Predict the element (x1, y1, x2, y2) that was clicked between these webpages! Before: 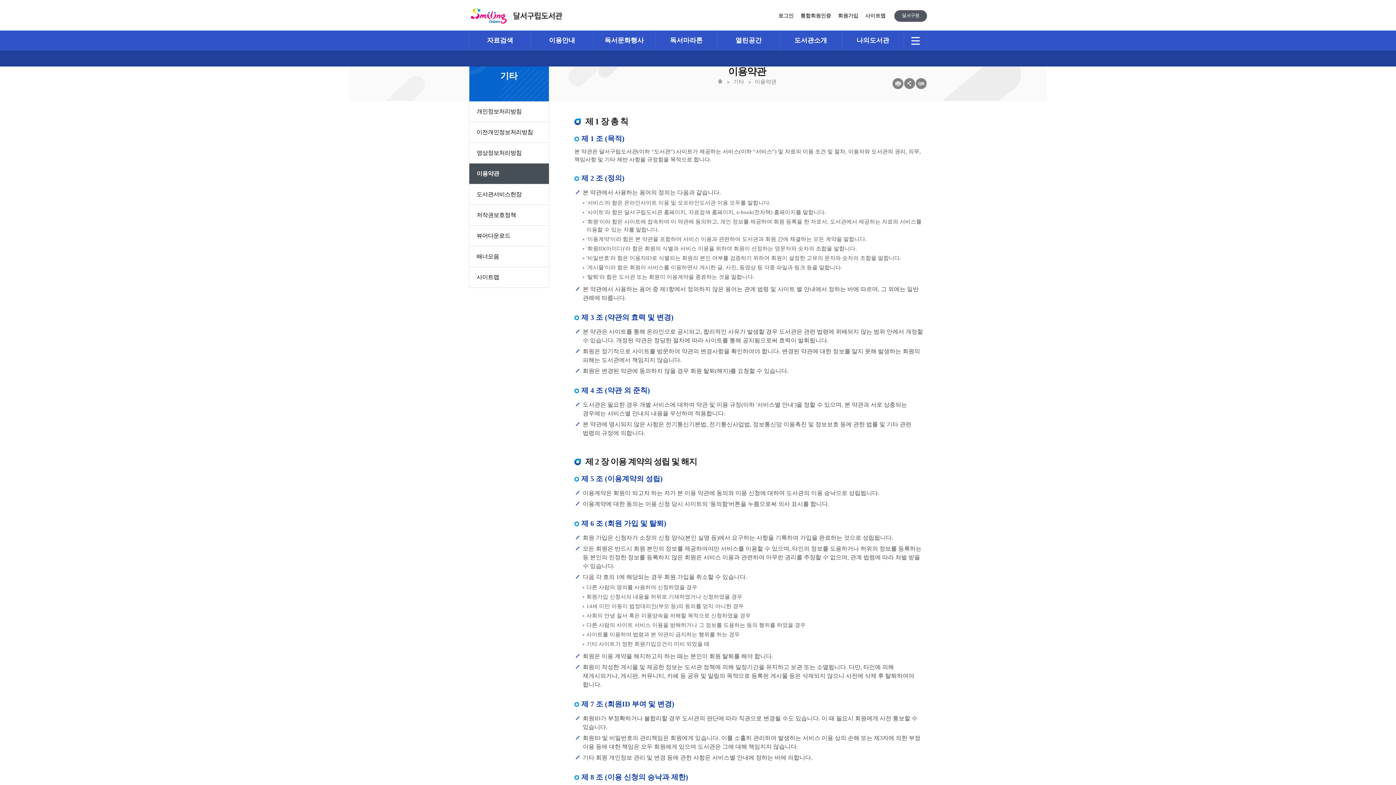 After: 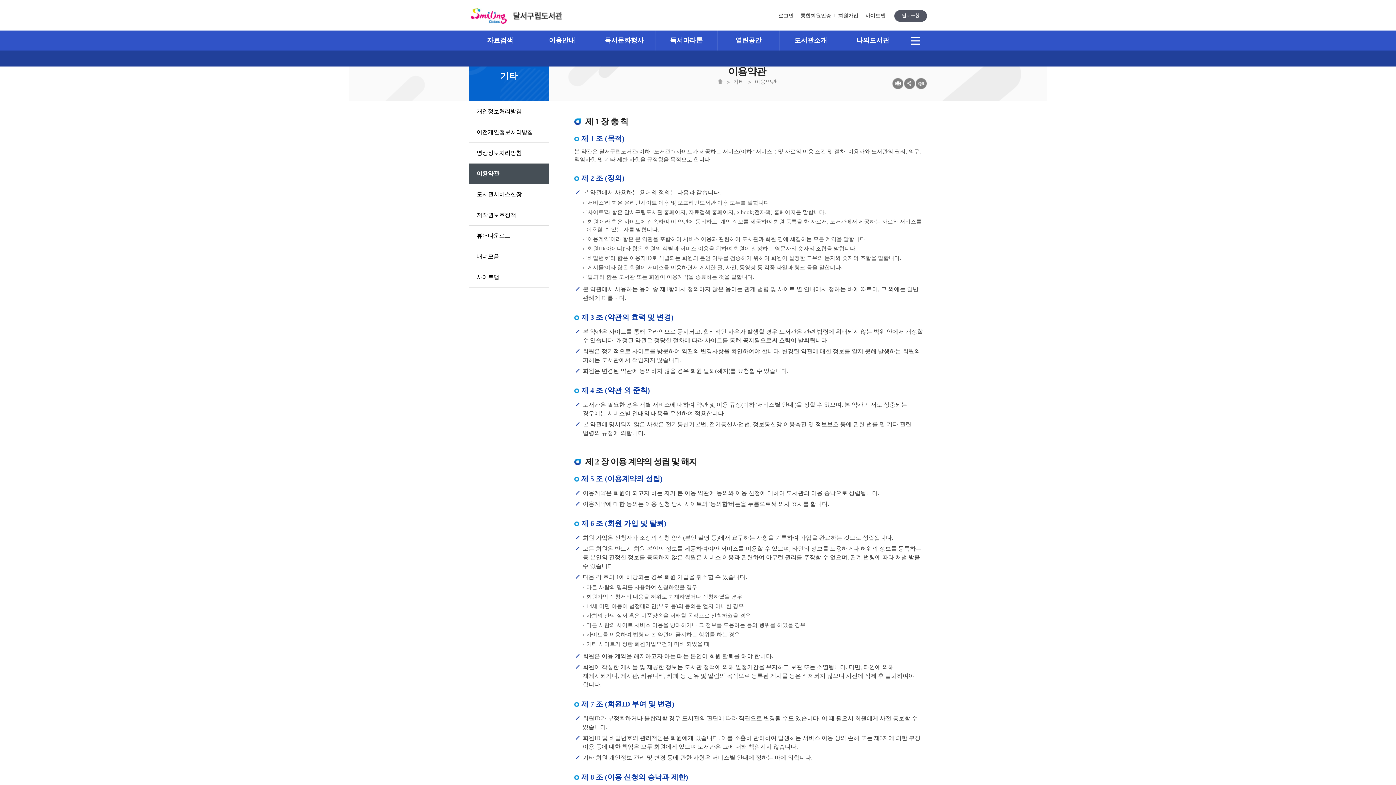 Action: label: 이용약관 bbox: (754, 78, 776, 84)